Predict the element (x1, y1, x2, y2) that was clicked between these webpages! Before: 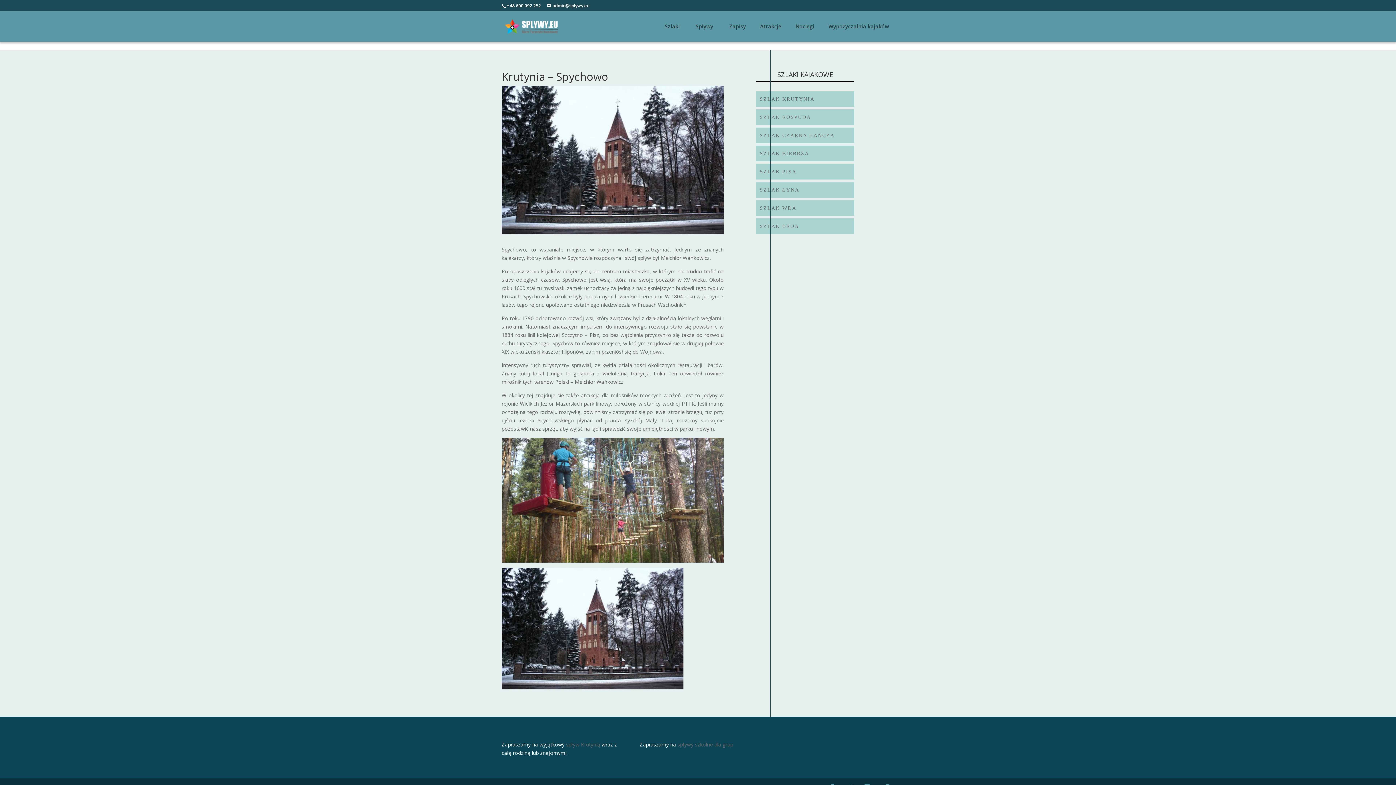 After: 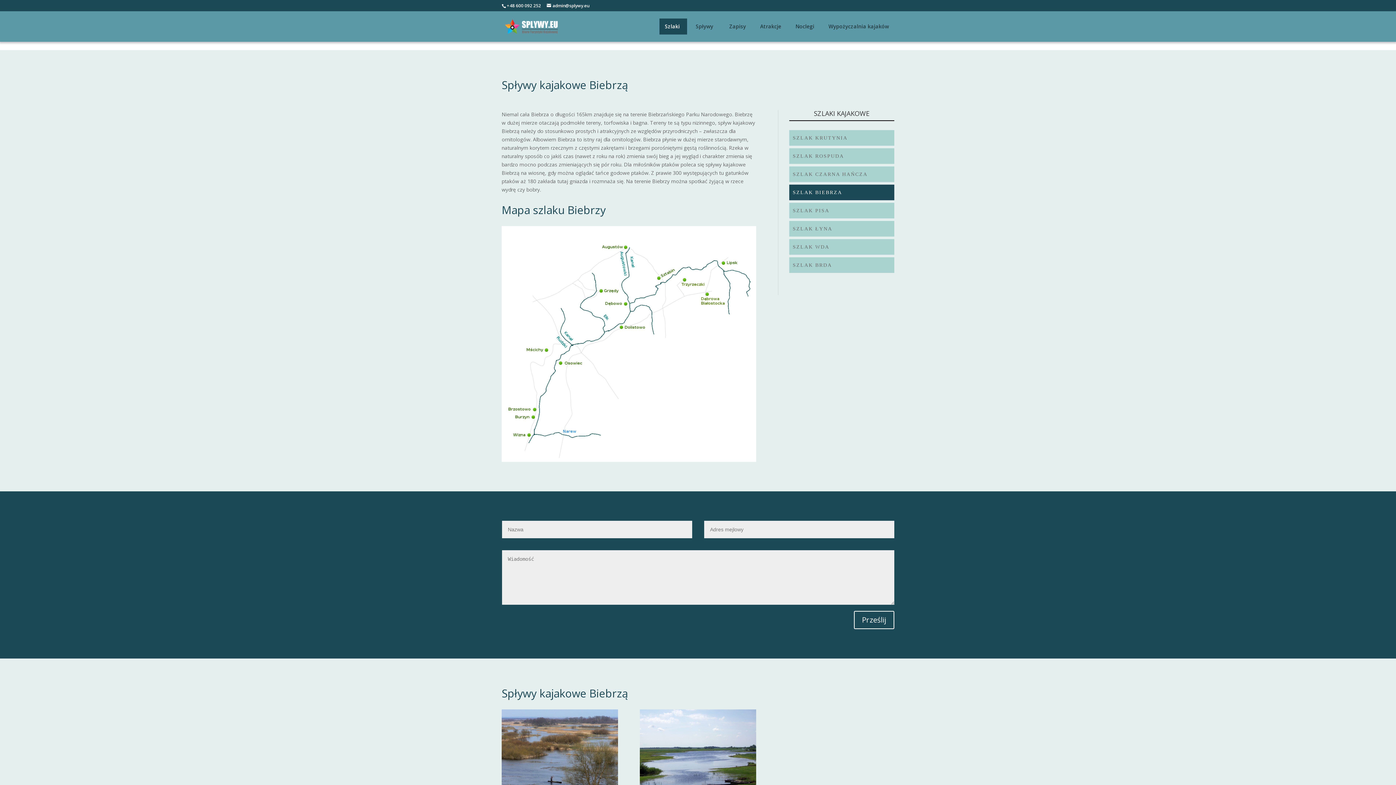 Action: label: SZLAK BIEBRZA bbox: (760, 150, 809, 156)